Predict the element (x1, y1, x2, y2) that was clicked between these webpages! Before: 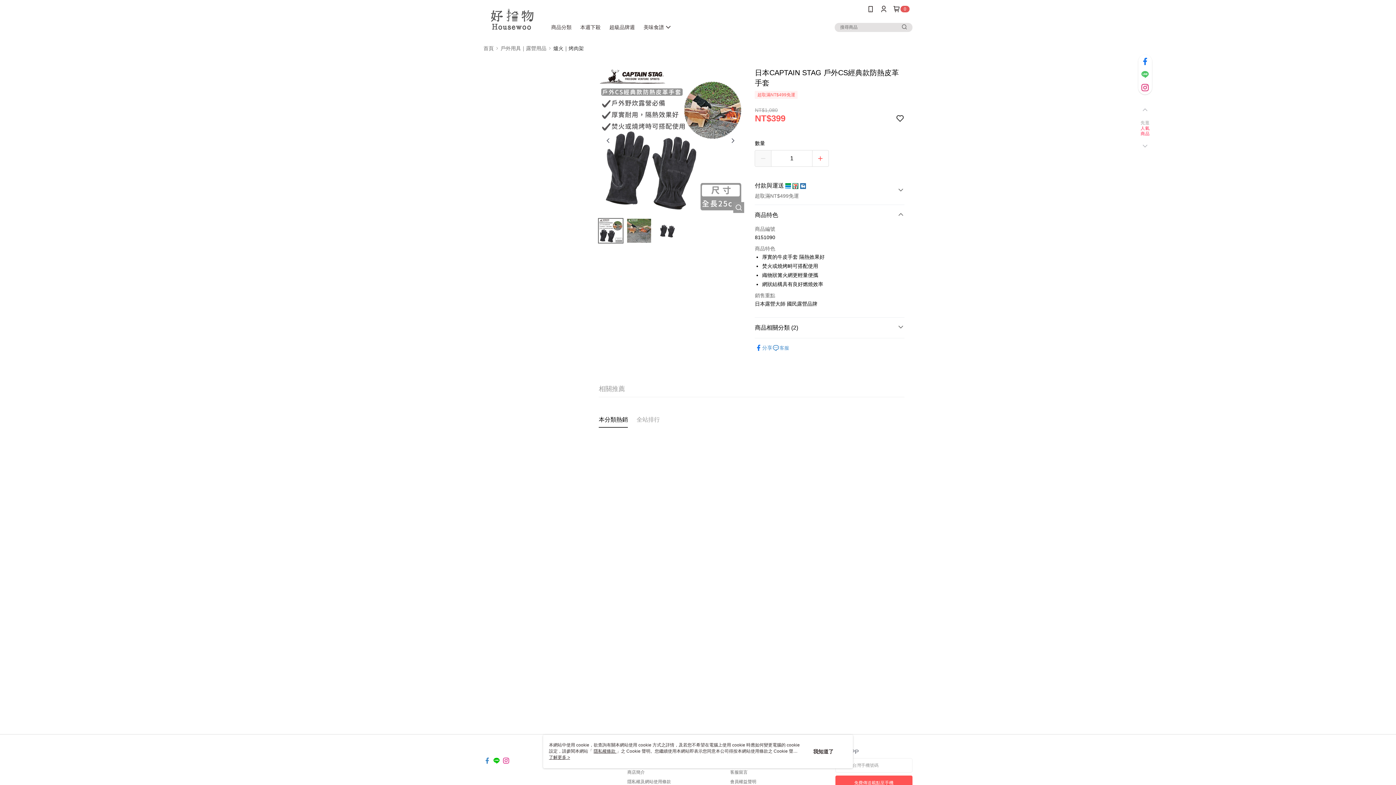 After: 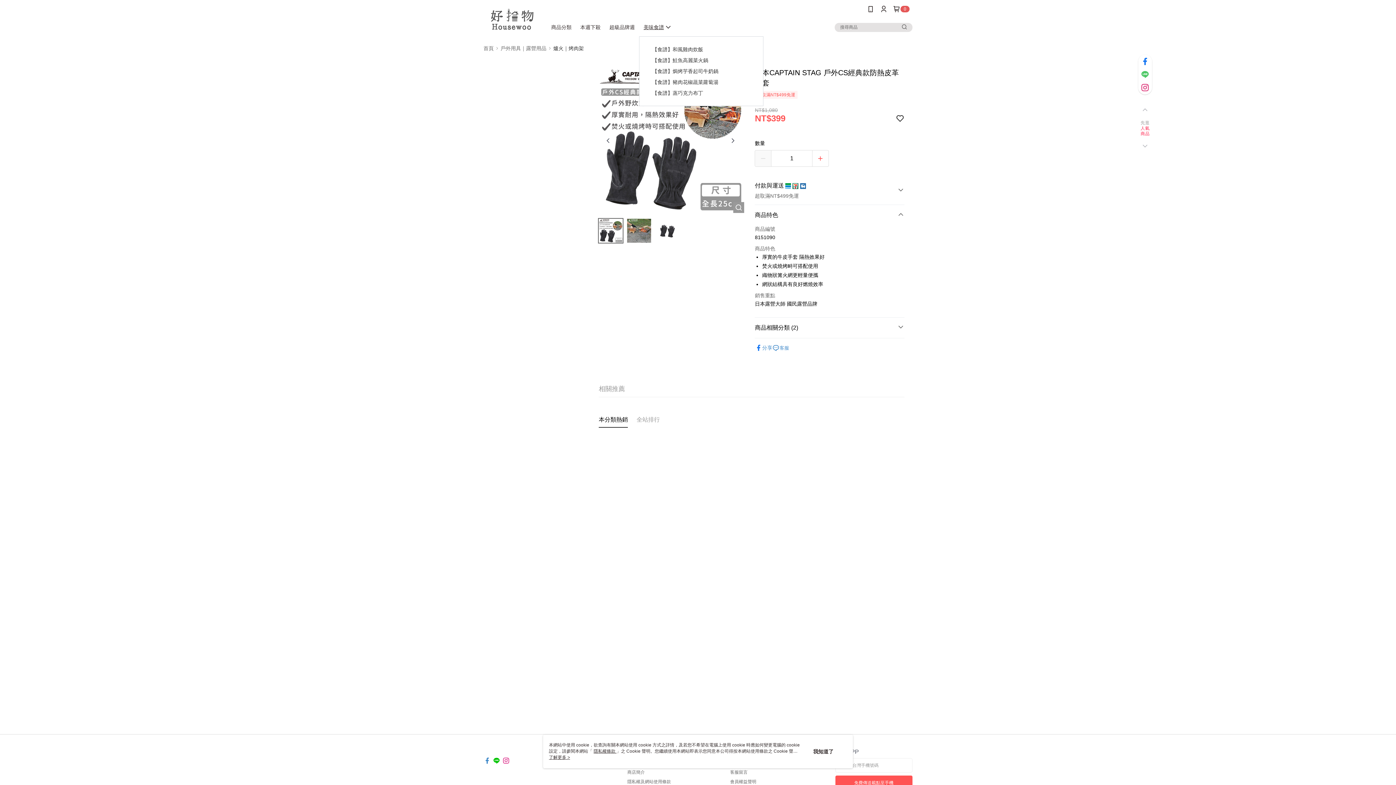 Action: bbox: (639, 18, 677, 36) label: 美味食譜